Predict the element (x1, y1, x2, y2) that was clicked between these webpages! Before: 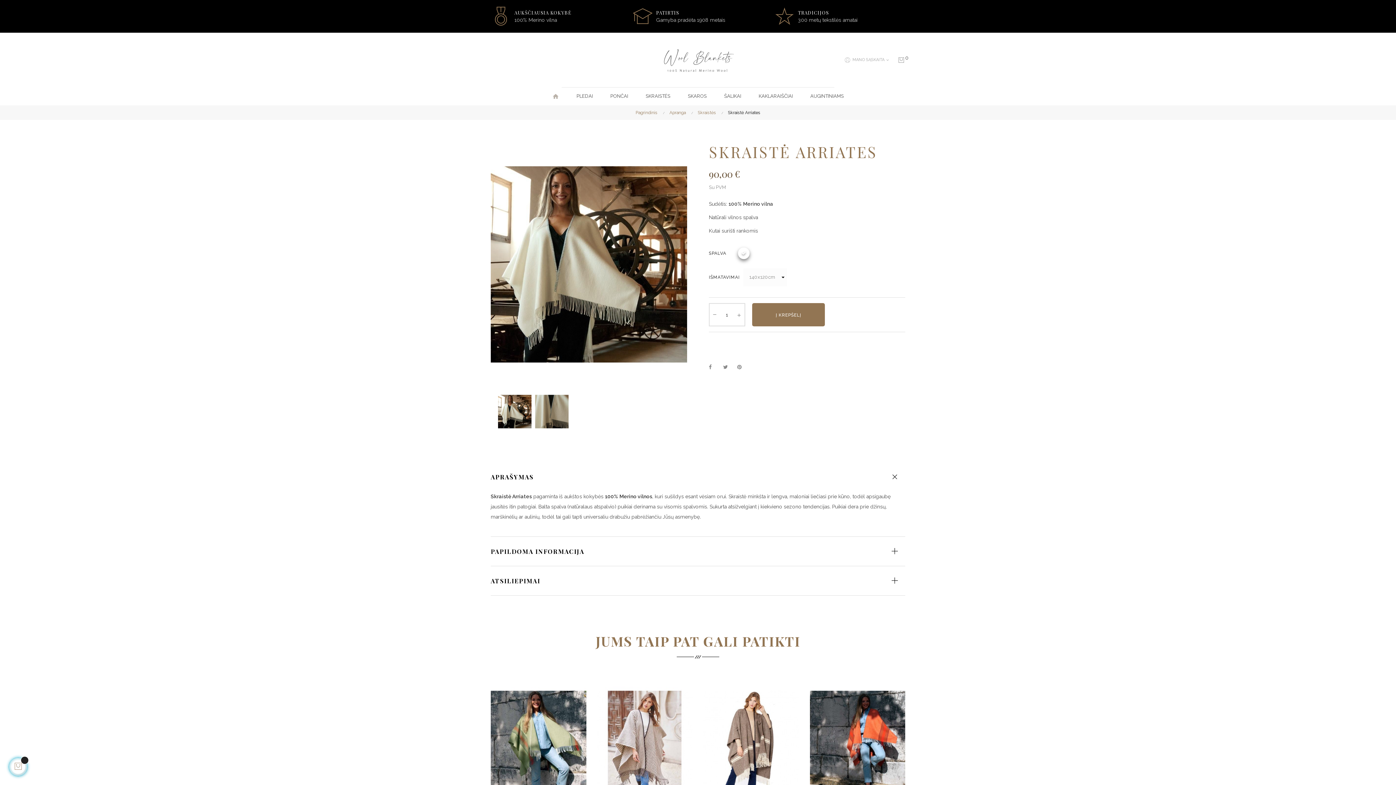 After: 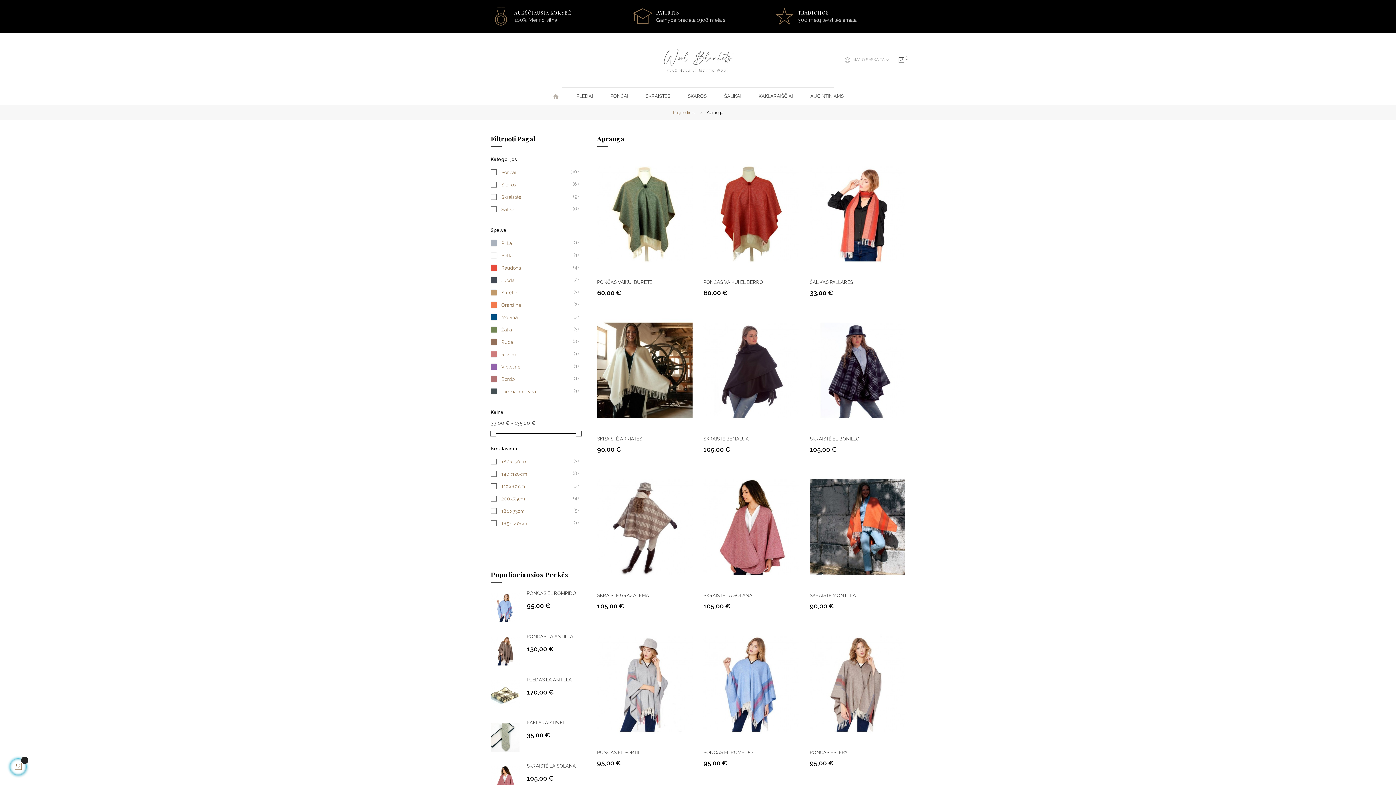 Action: bbox: (669, 109, 689, 116) label: Apranga